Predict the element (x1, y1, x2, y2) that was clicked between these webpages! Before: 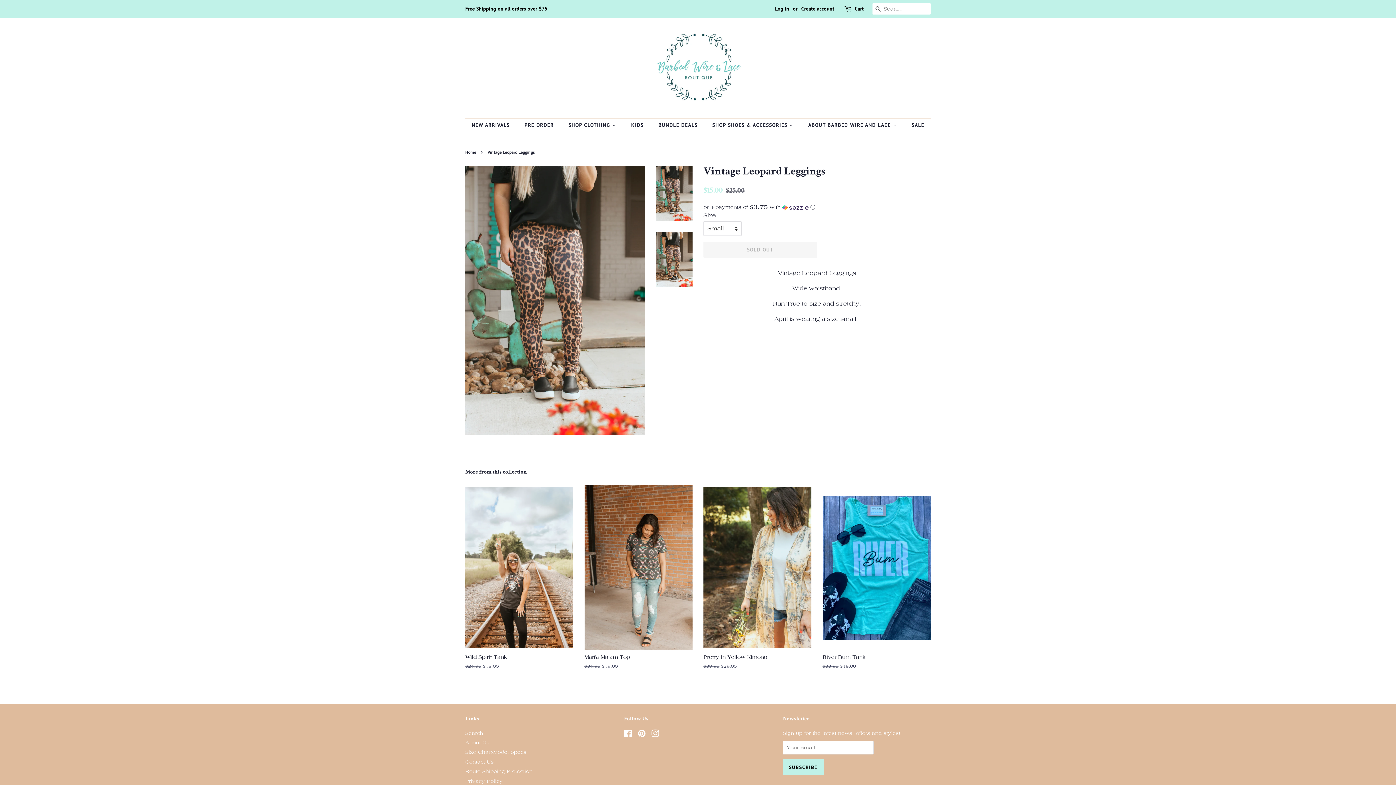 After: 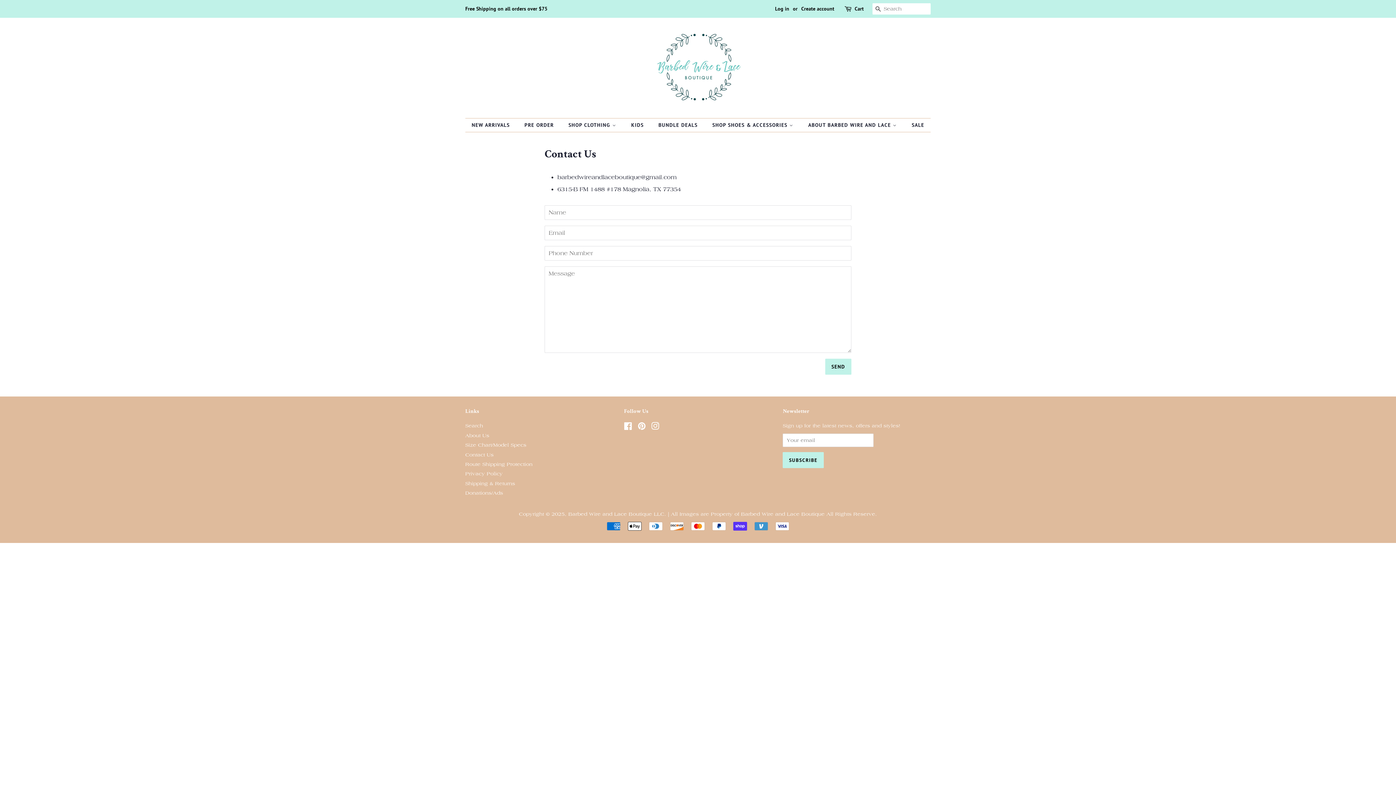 Action: label: Contact Us bbox: (465, 759, 493, 765)